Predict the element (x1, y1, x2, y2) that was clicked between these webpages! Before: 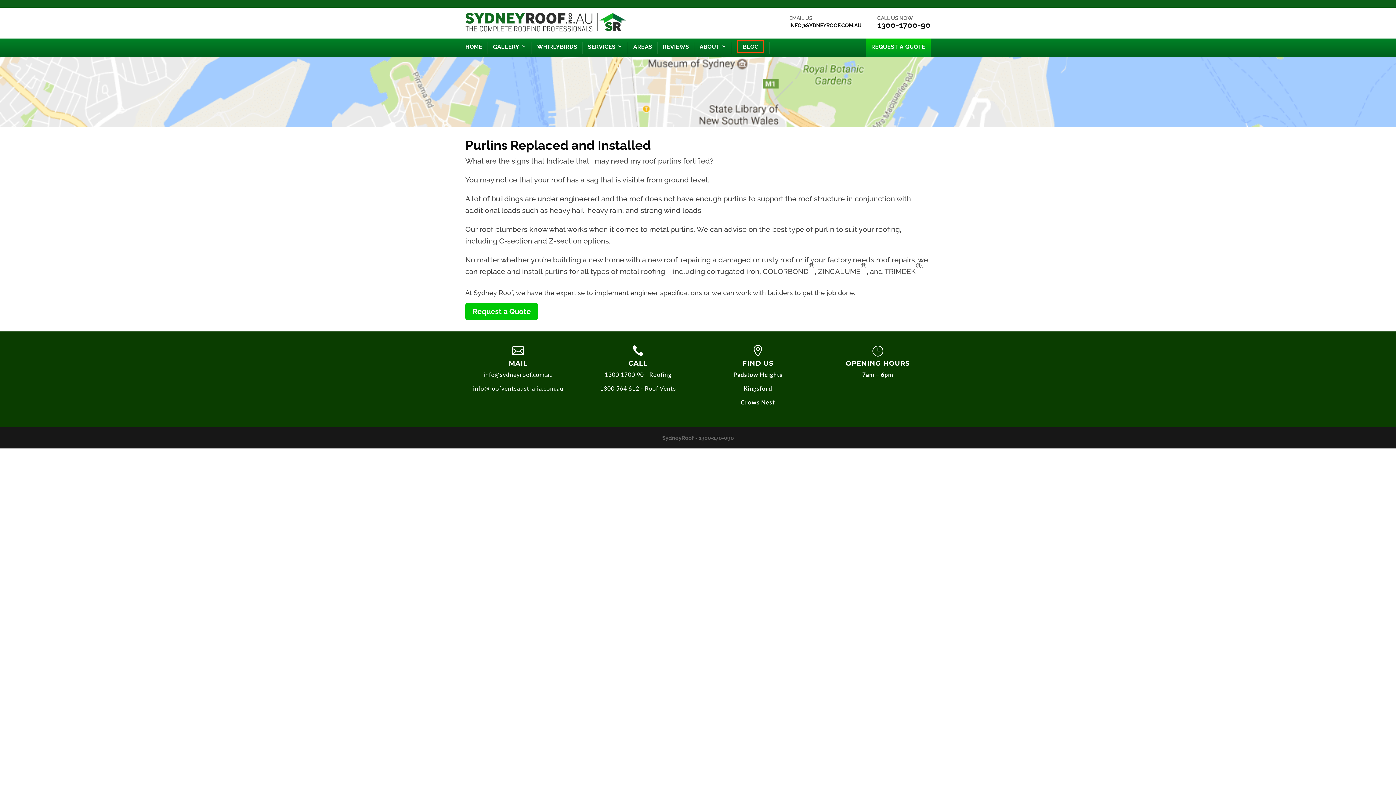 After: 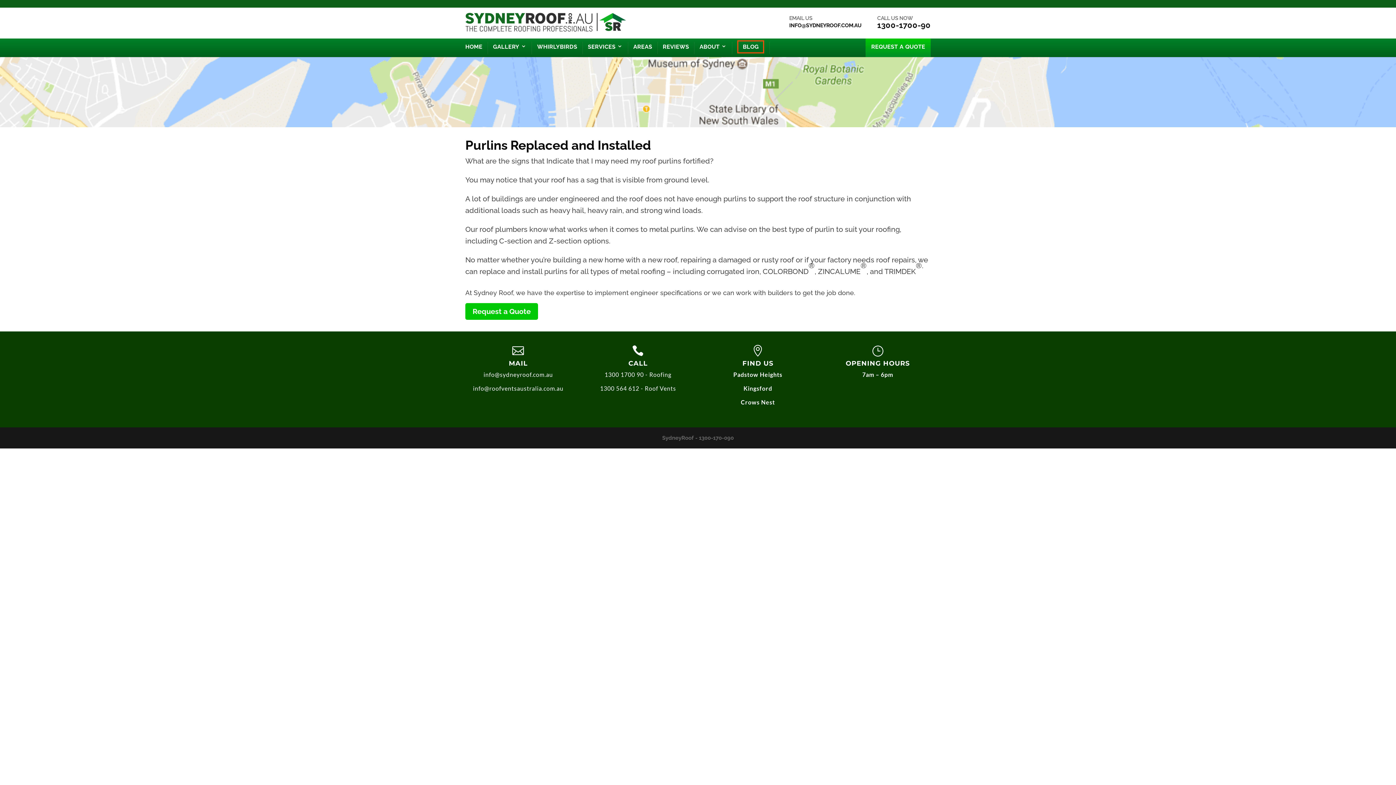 Action: bbox: (473, 385, 563, 392) label: info@roofventsaustralia.com.au